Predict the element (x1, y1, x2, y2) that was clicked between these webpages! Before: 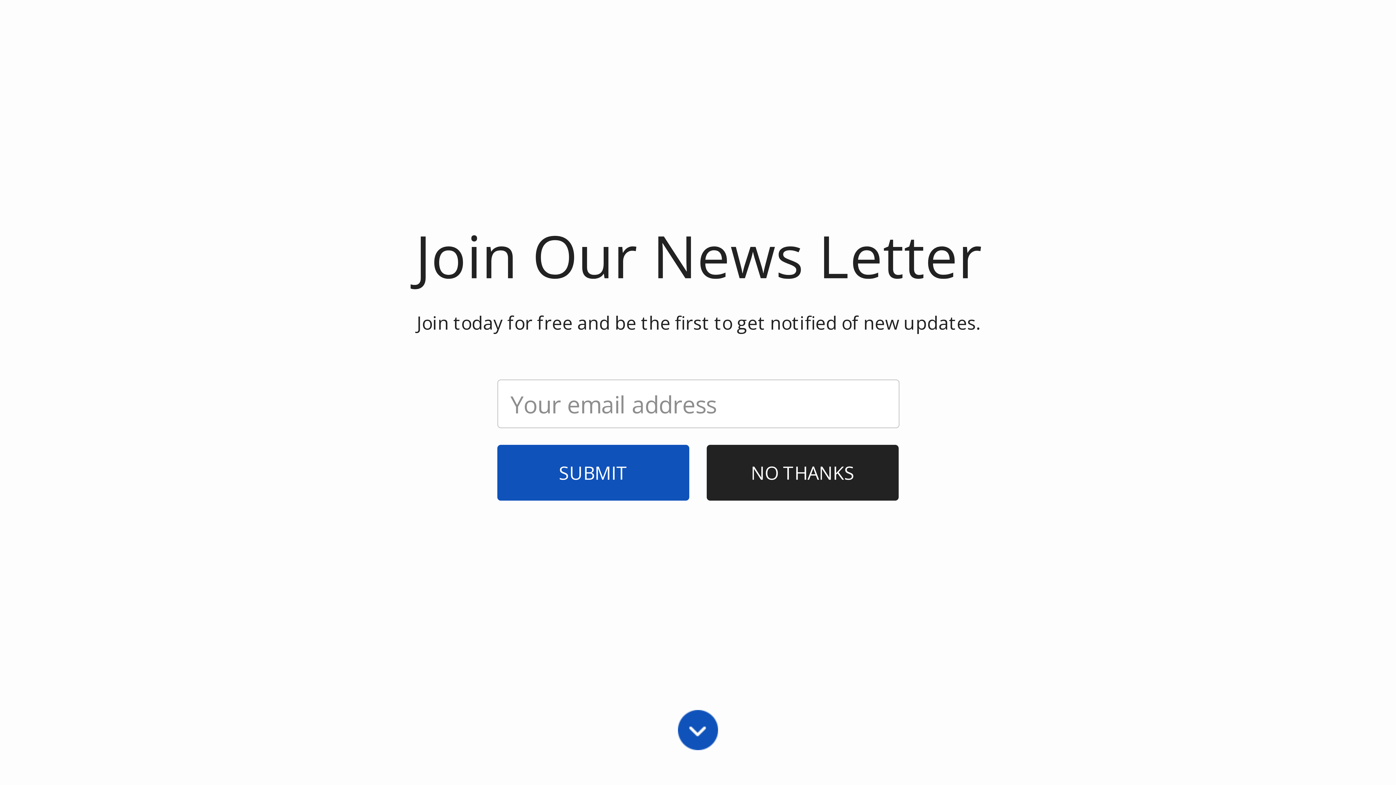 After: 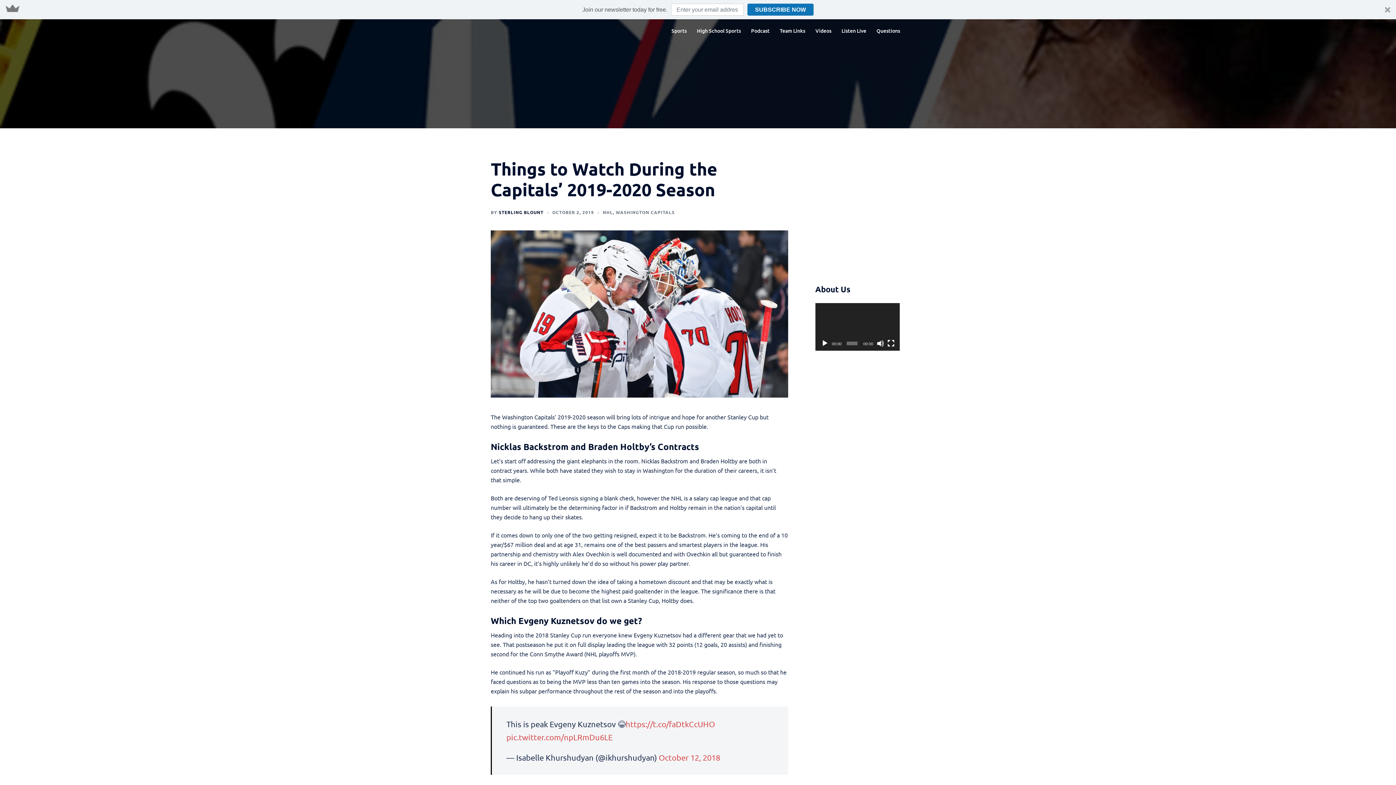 Action: bbox: (490, 566, 788, 573)